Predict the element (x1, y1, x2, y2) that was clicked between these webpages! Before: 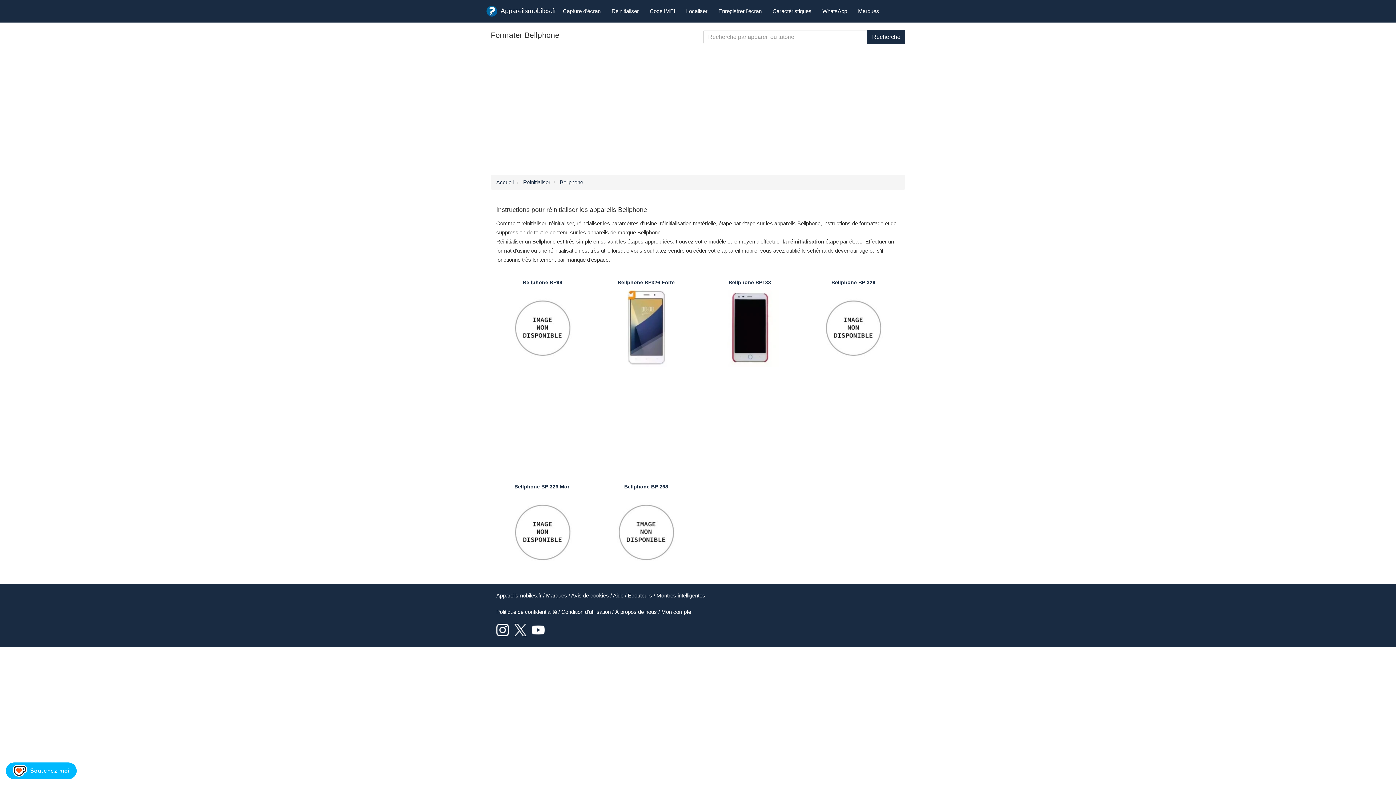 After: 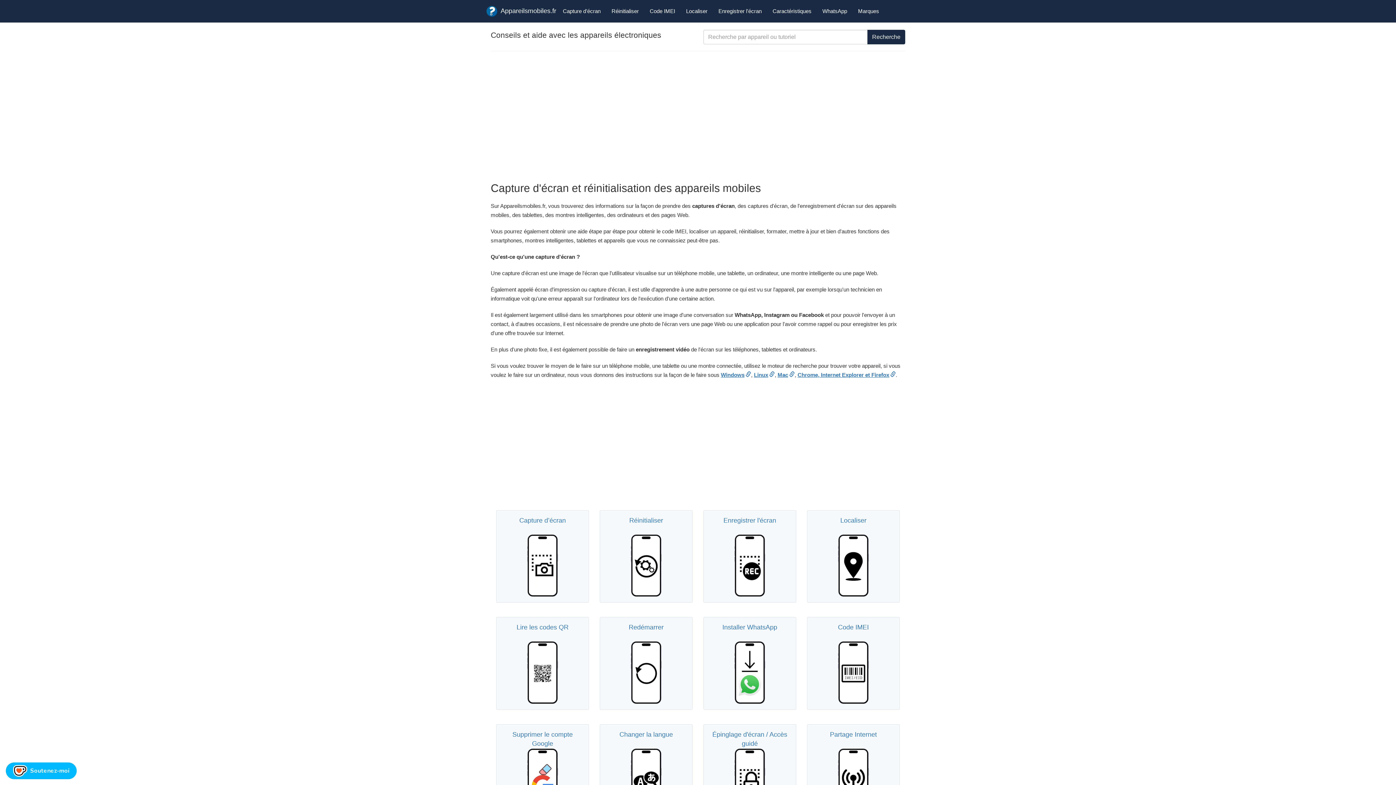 Action: label:  Appareilsmobiles.fr bbox: (485, 2, 557, 20)